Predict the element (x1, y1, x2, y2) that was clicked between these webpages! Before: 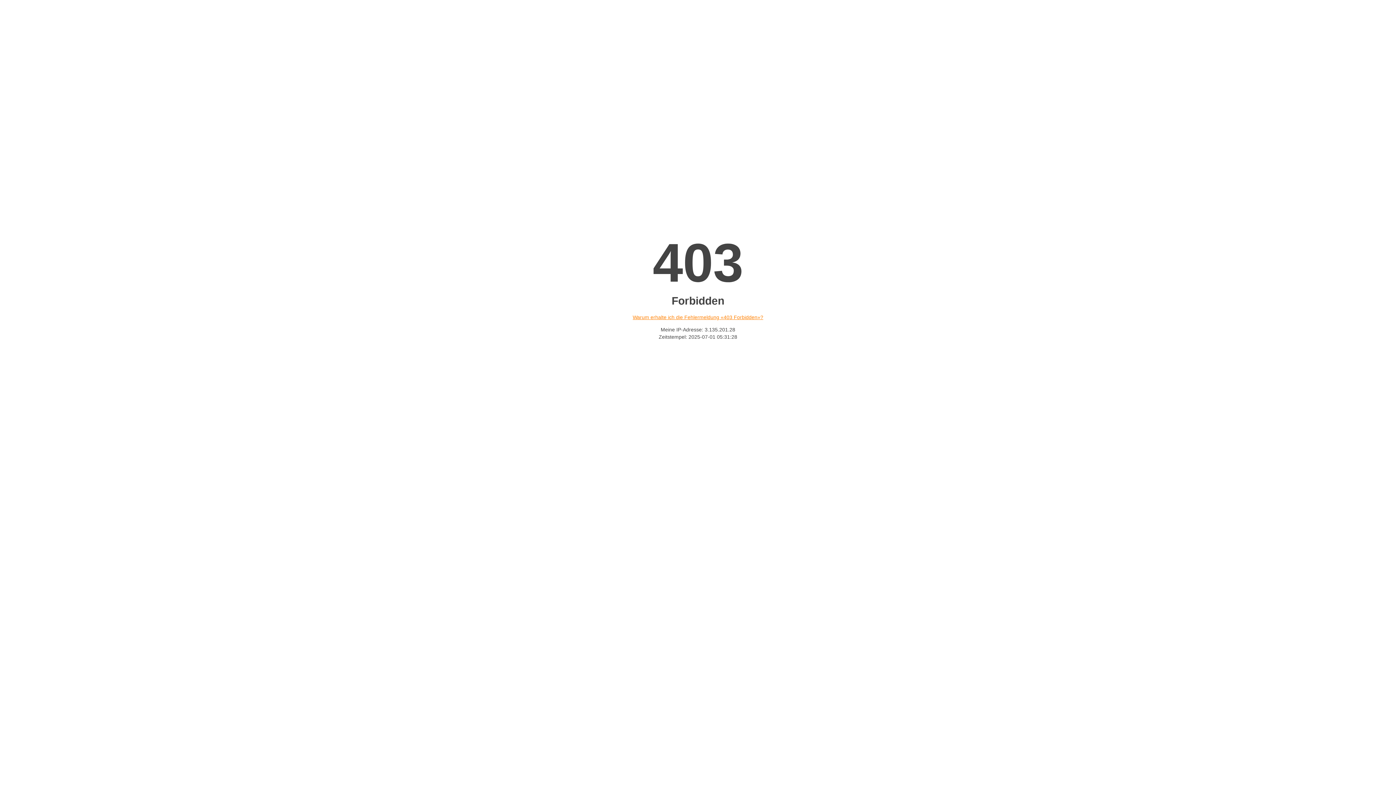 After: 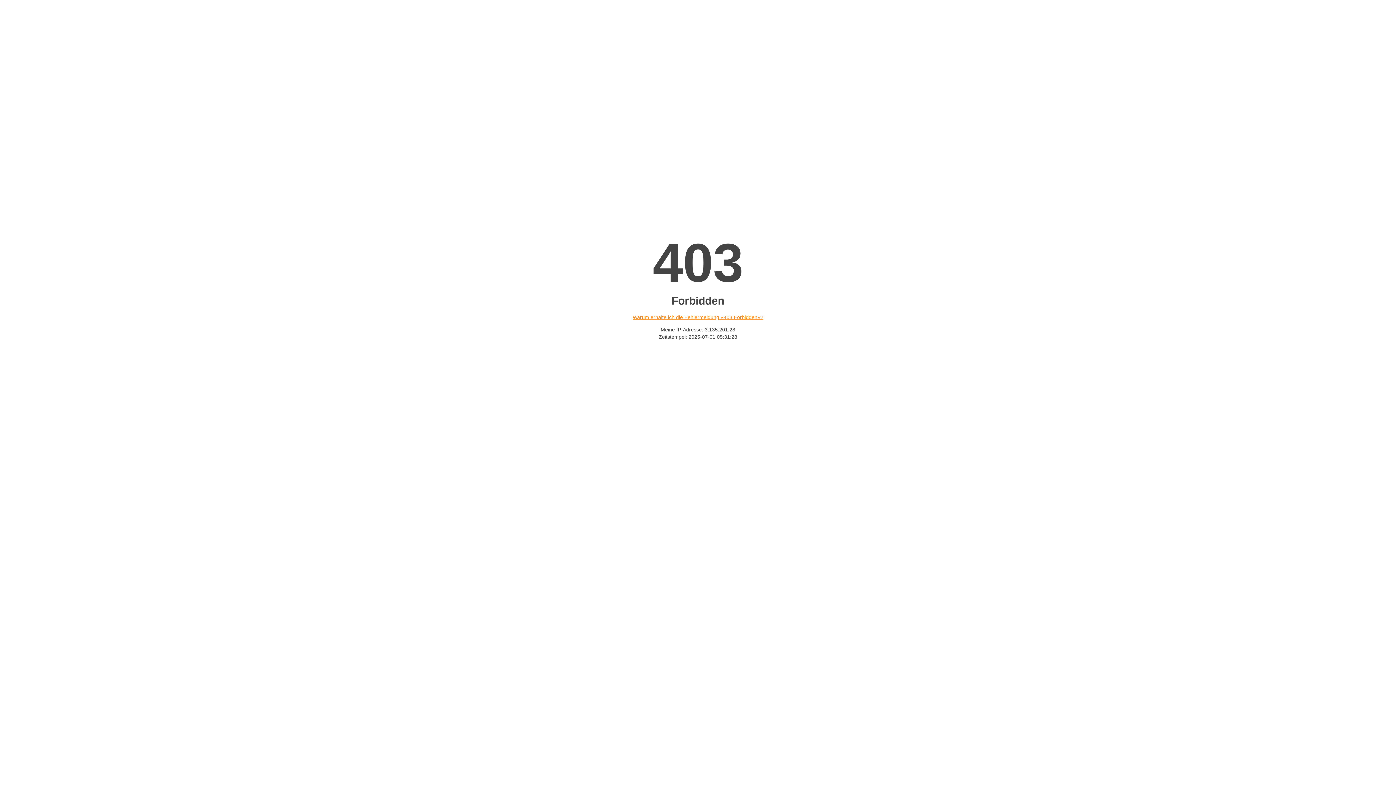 Action: bbox: (632, 314, 763, 320) label: Warum erhalte ich die Fehlermeldung «403 Forbidden»?